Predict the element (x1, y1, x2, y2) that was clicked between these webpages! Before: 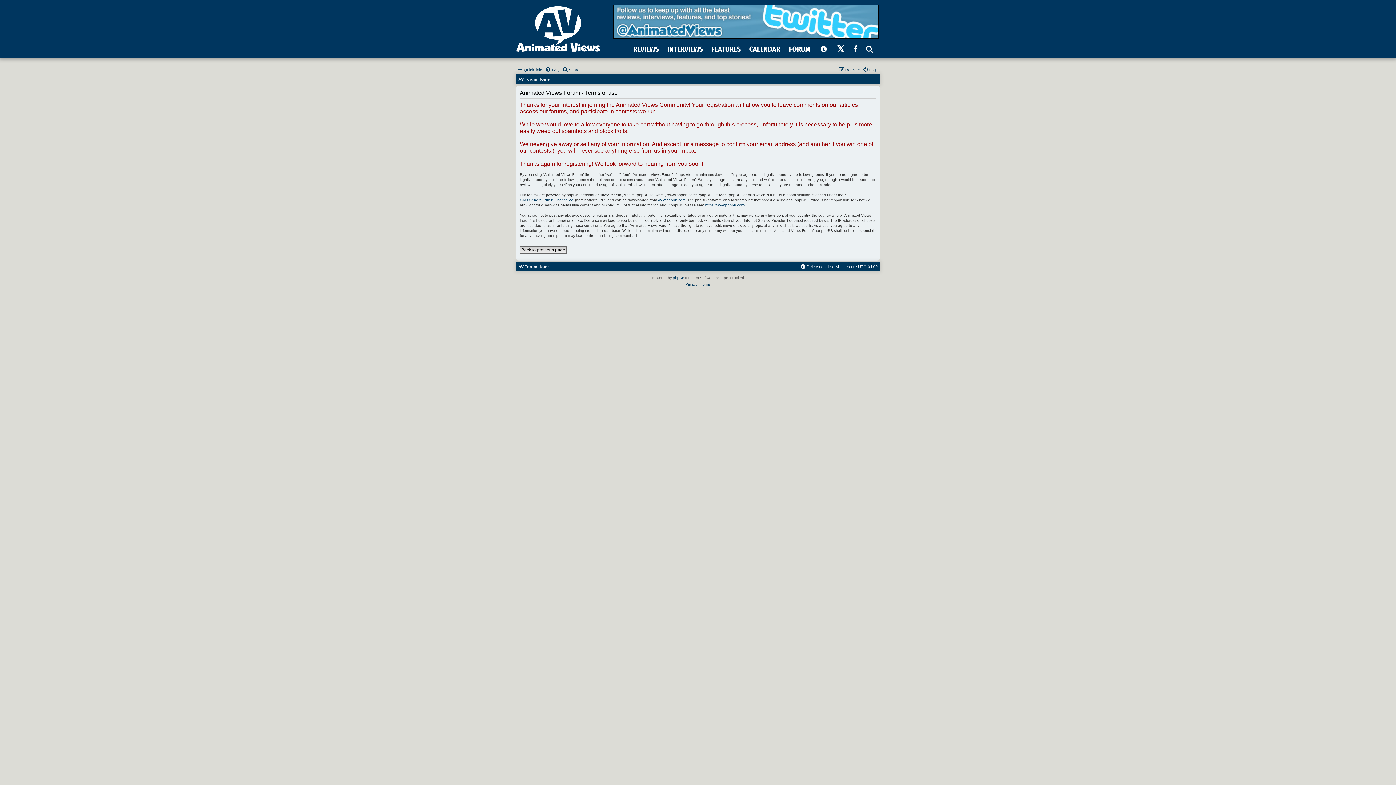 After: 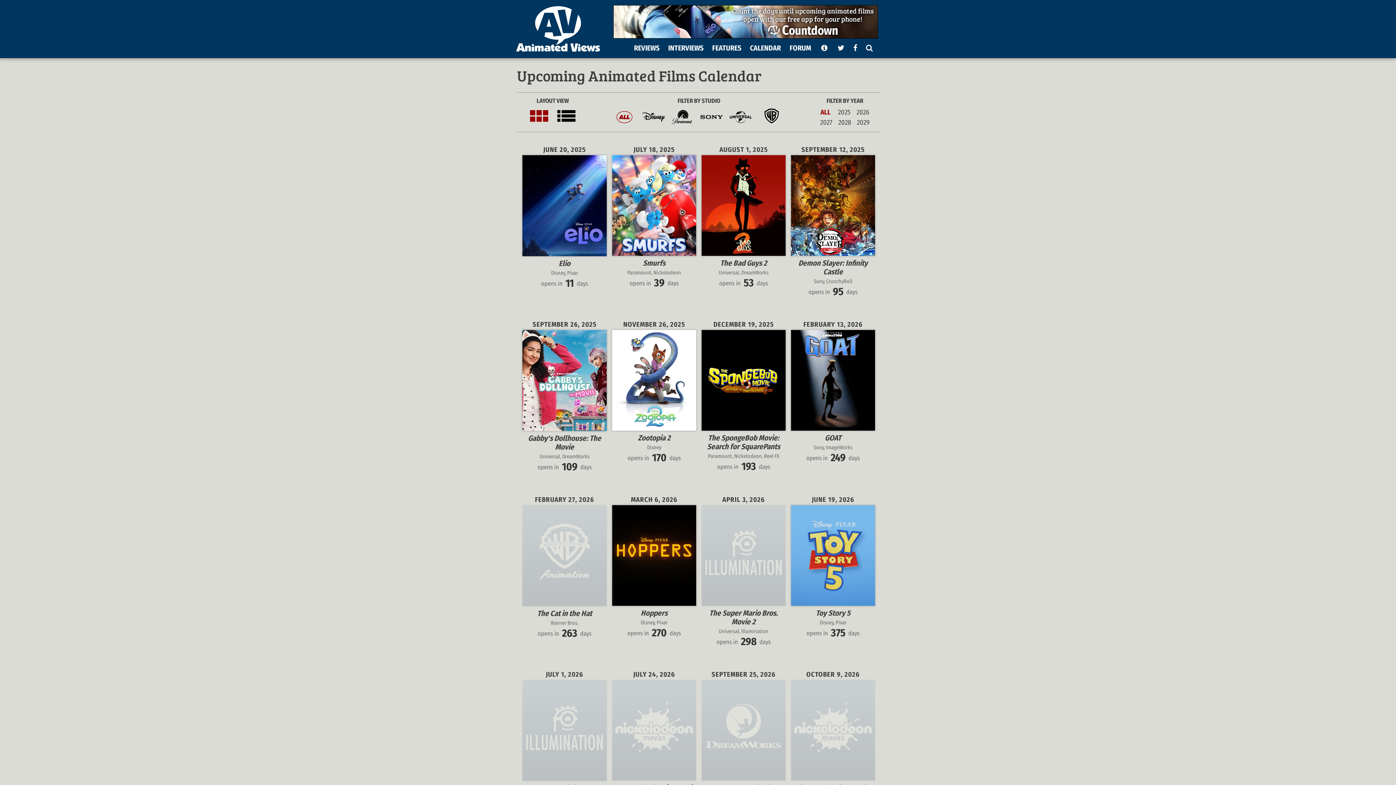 Action: bbox: (749, 44, 780, 53) label: CALENDAR